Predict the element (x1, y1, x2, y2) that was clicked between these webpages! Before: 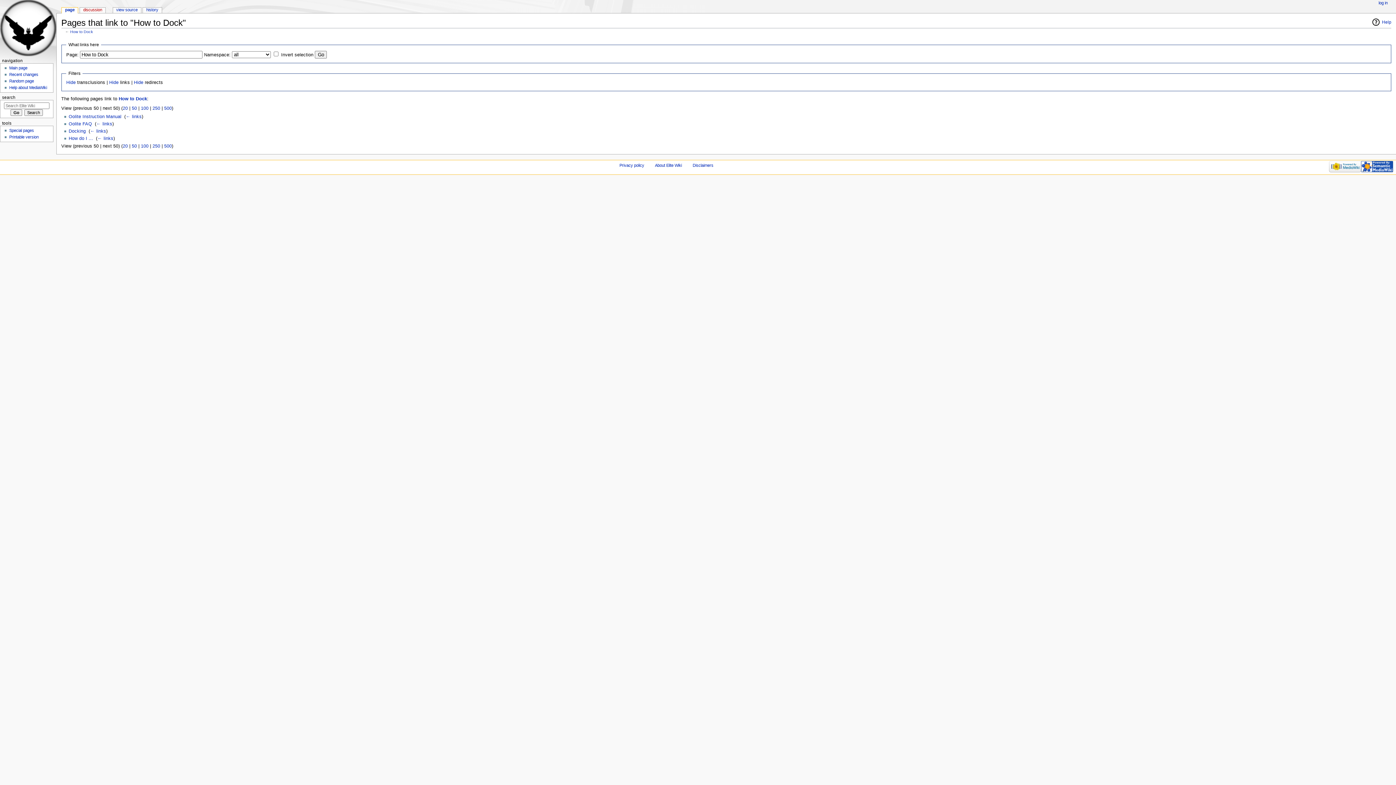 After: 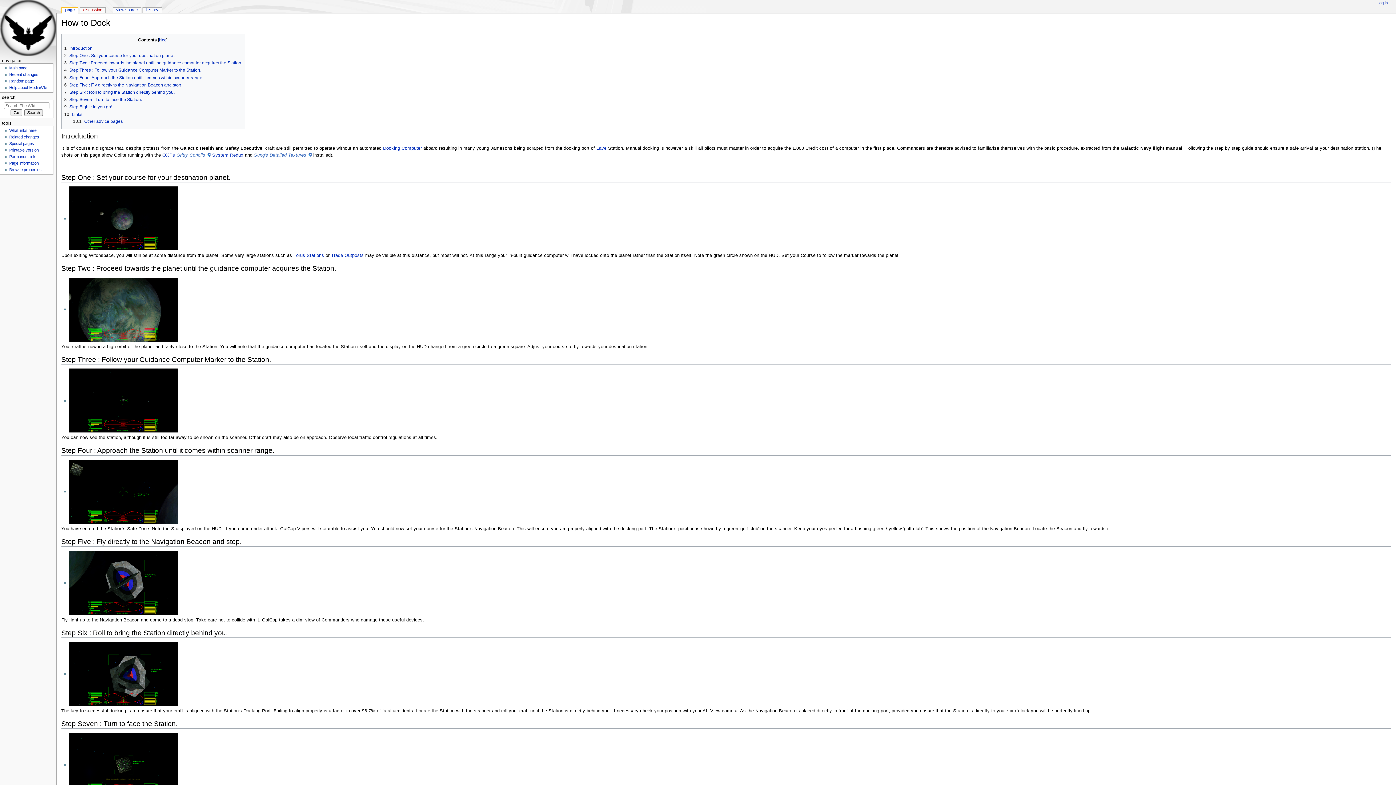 Action: bbox: (61, 7, 77, 13) label: page